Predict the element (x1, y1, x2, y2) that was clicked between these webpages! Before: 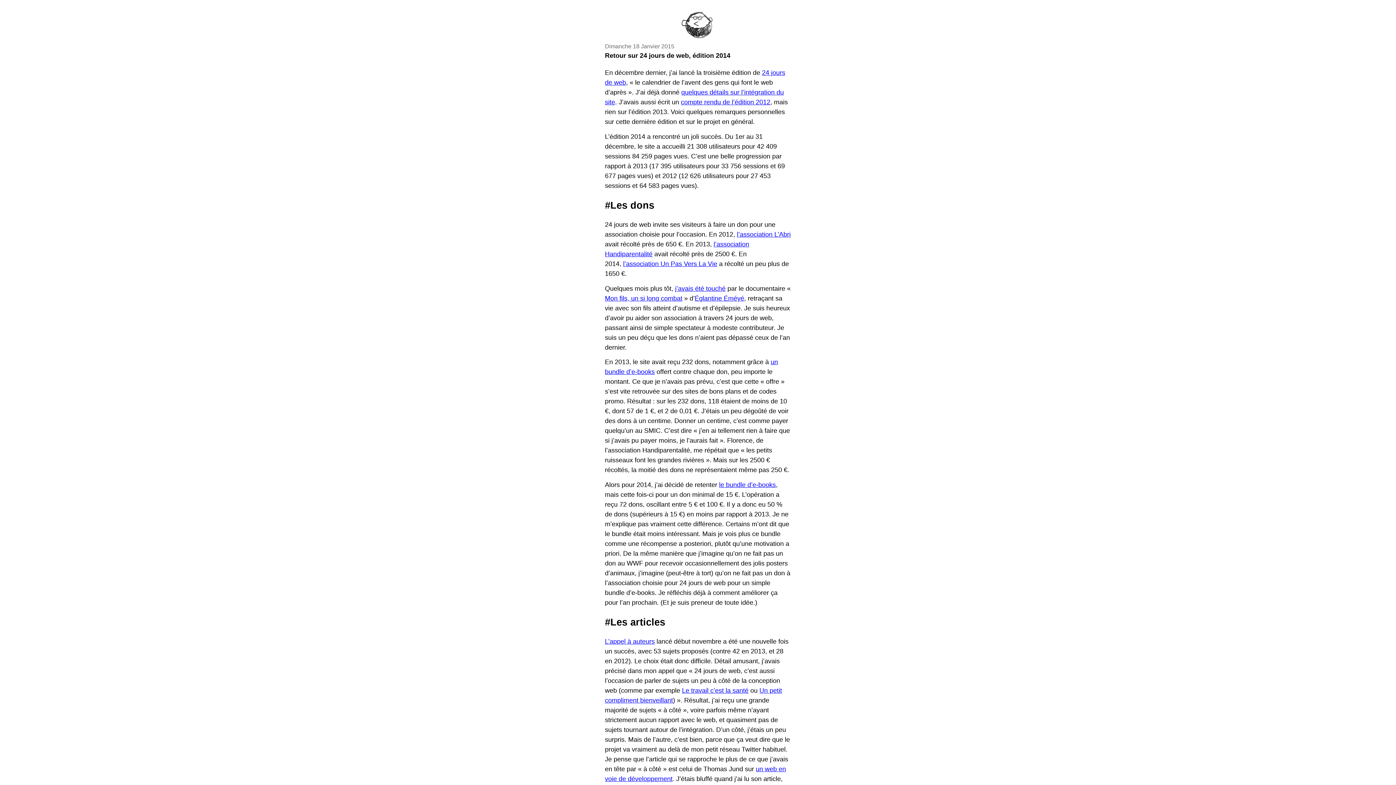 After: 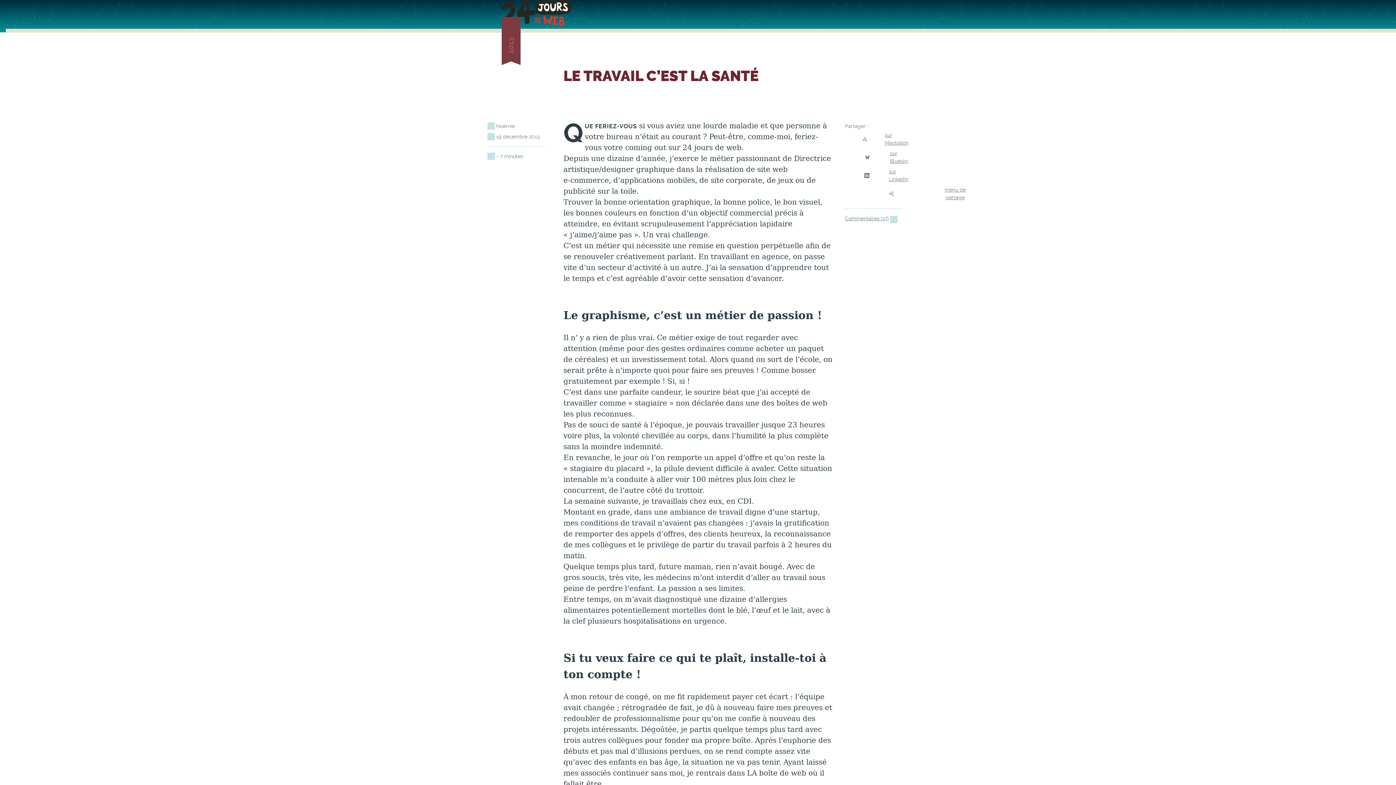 Action: bbox: (682, 687, 748, 694) label: Le travail c’est la santé